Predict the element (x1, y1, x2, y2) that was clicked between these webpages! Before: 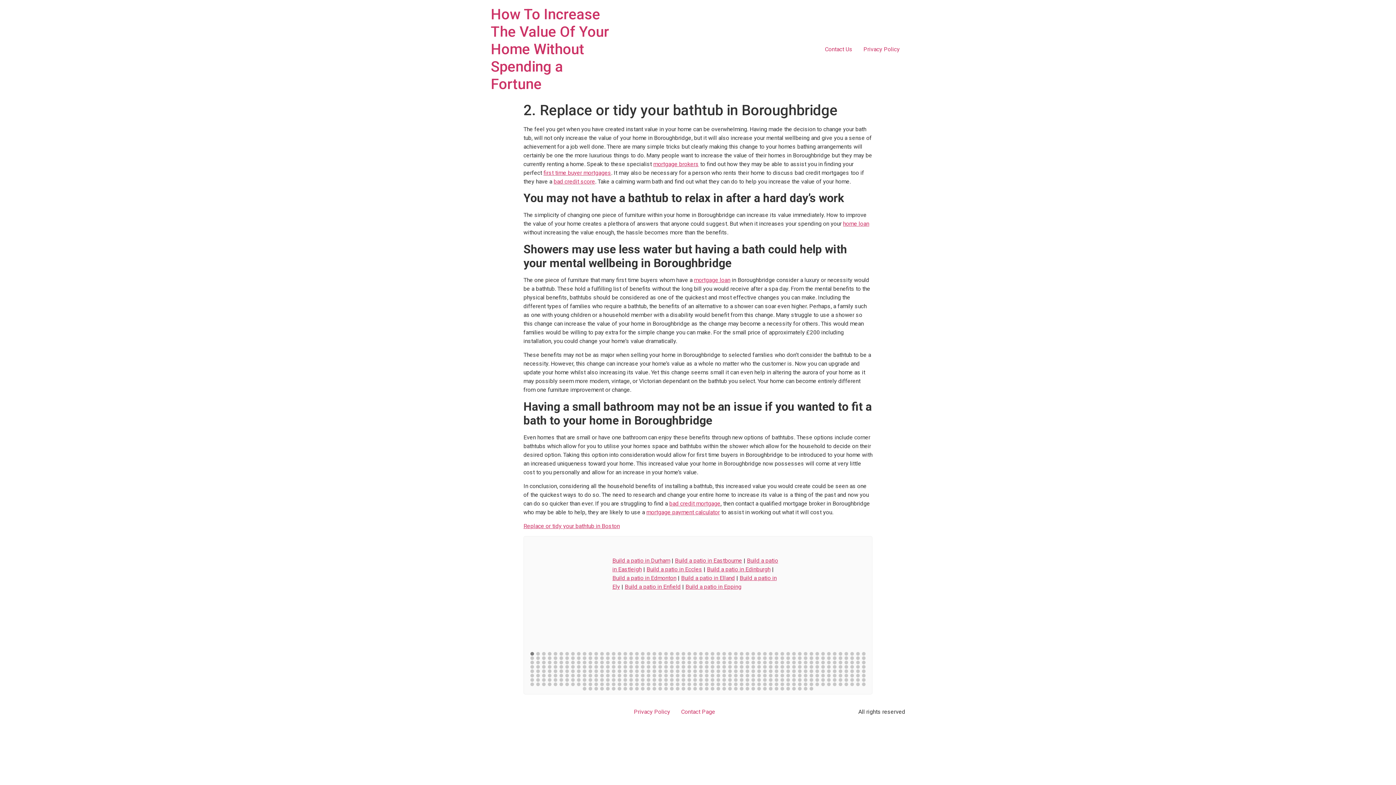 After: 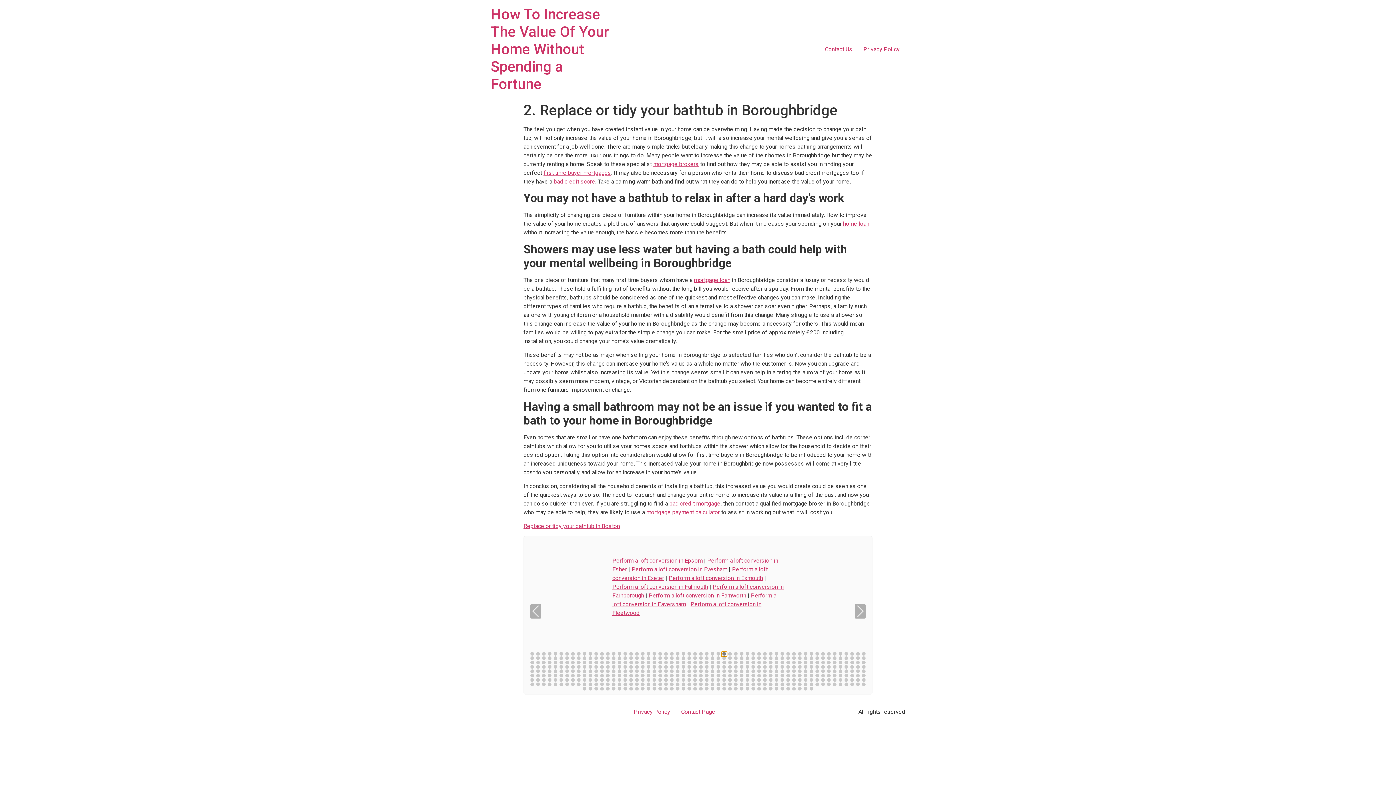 Action: bbox: (721, 652, 727, 656)